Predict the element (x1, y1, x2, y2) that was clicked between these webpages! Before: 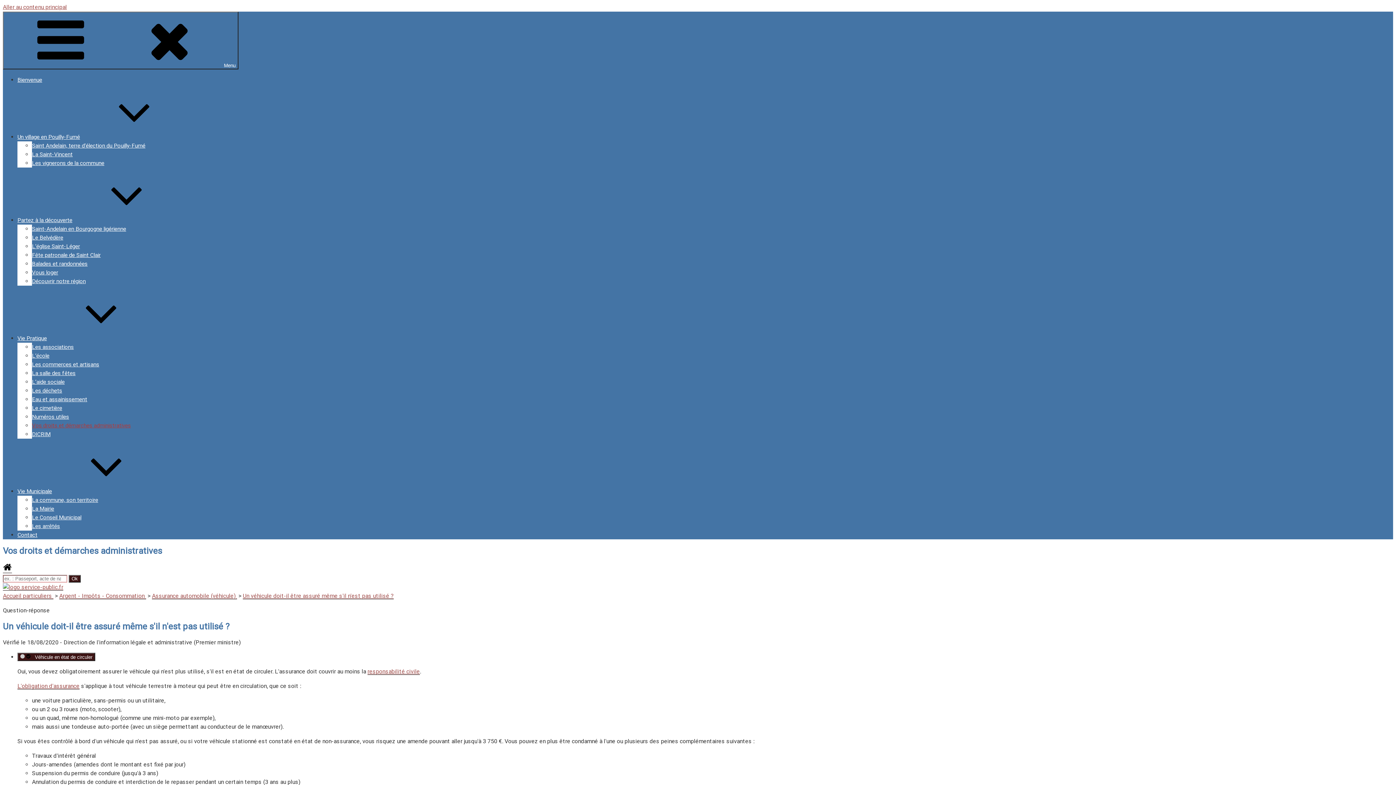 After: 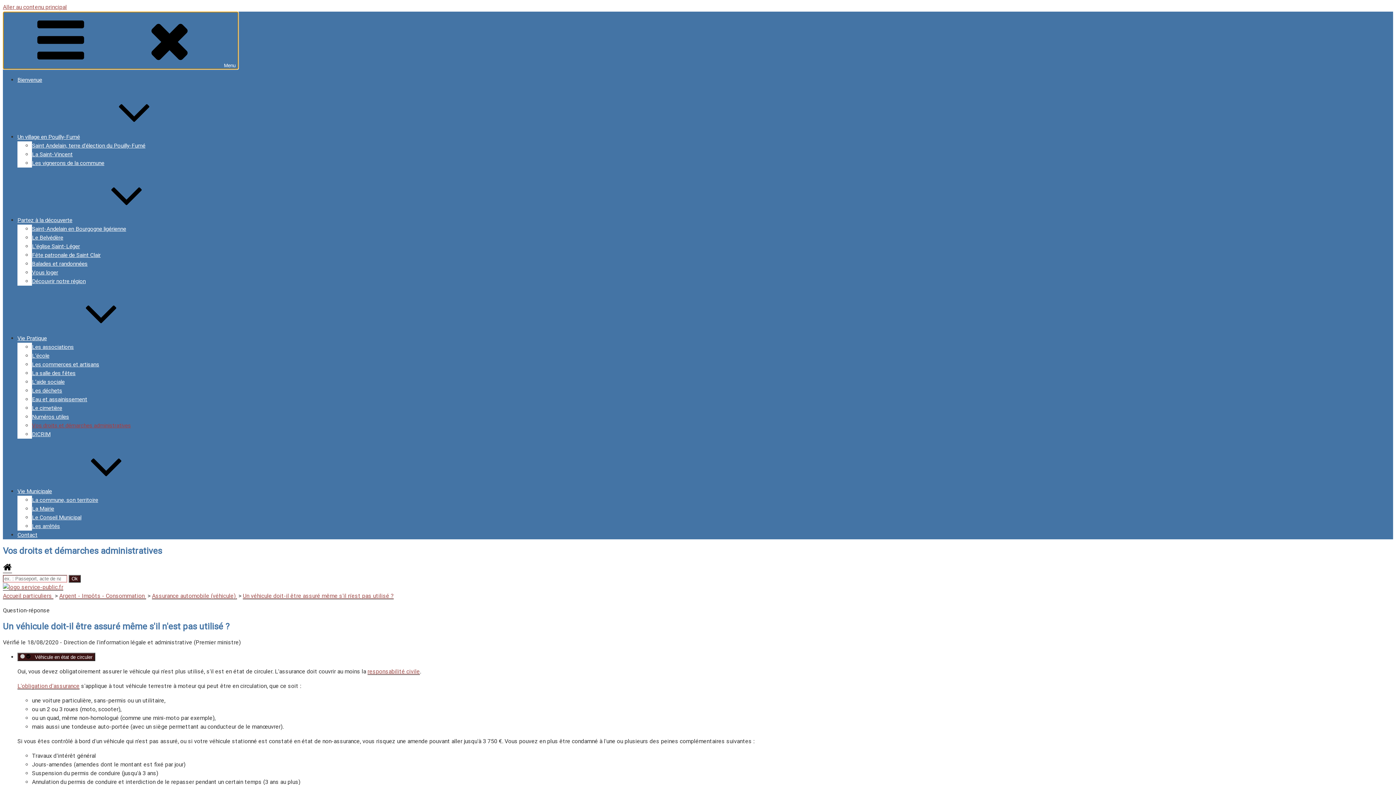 Action: label: Menu bbox: (2, 11, 238, 69)